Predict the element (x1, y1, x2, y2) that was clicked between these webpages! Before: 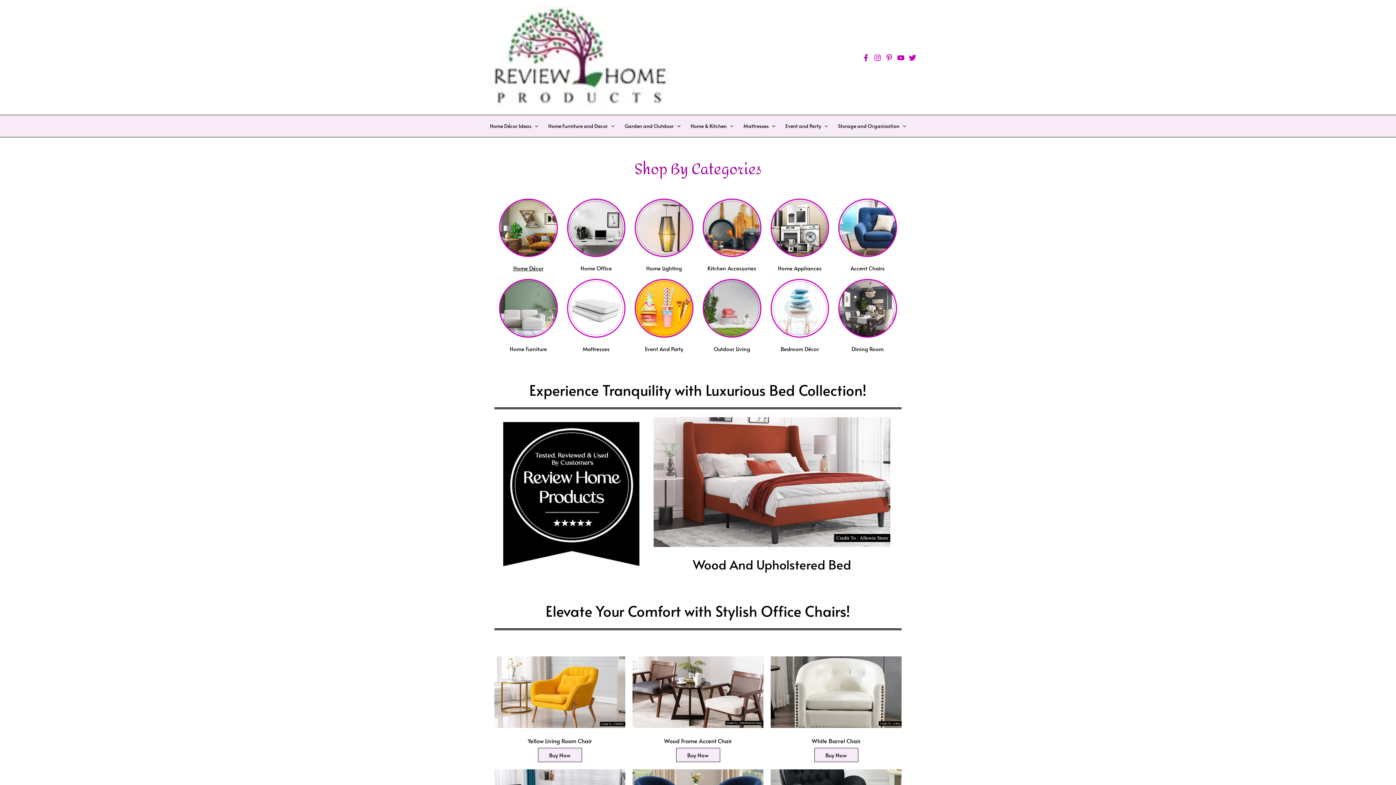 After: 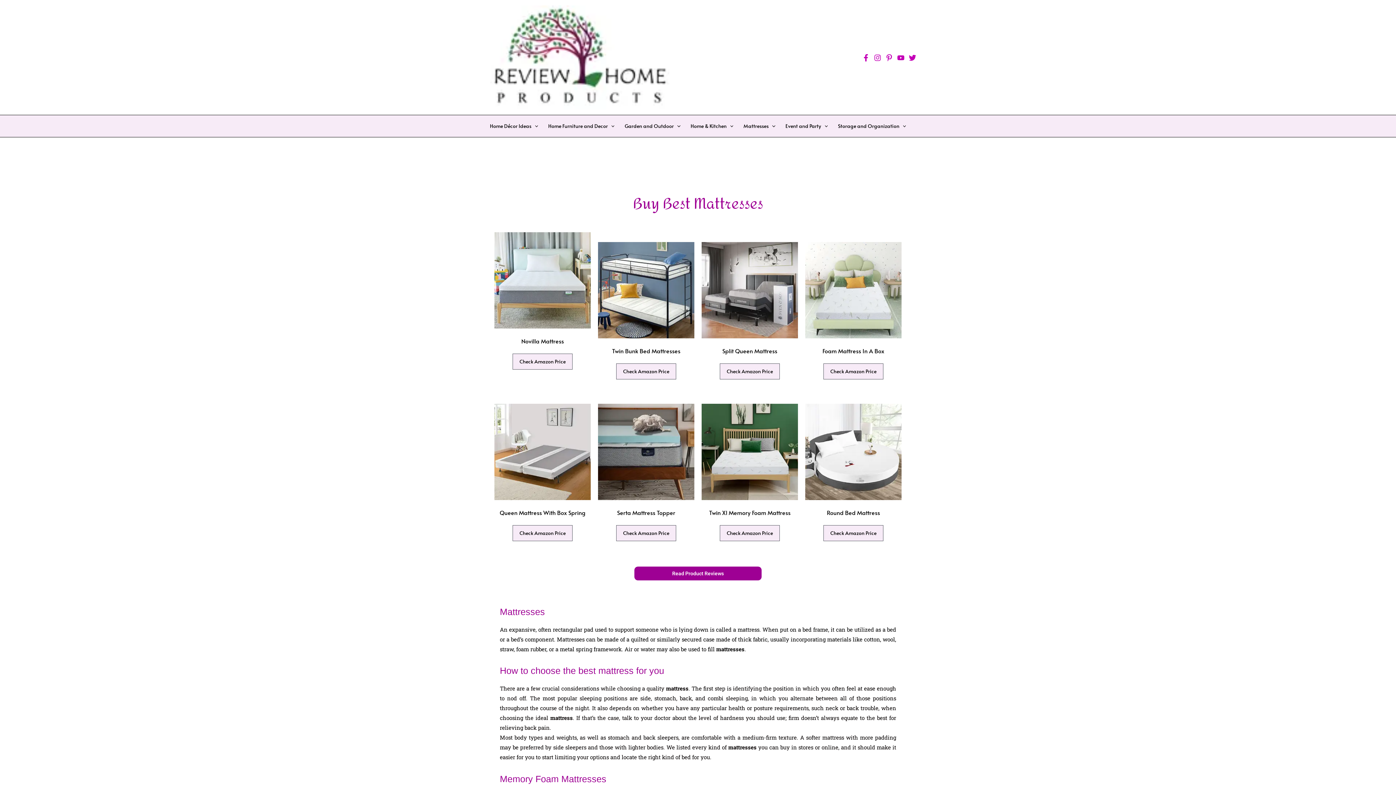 Action: bbox: (738, 115, 780, 136) label: Mattresses